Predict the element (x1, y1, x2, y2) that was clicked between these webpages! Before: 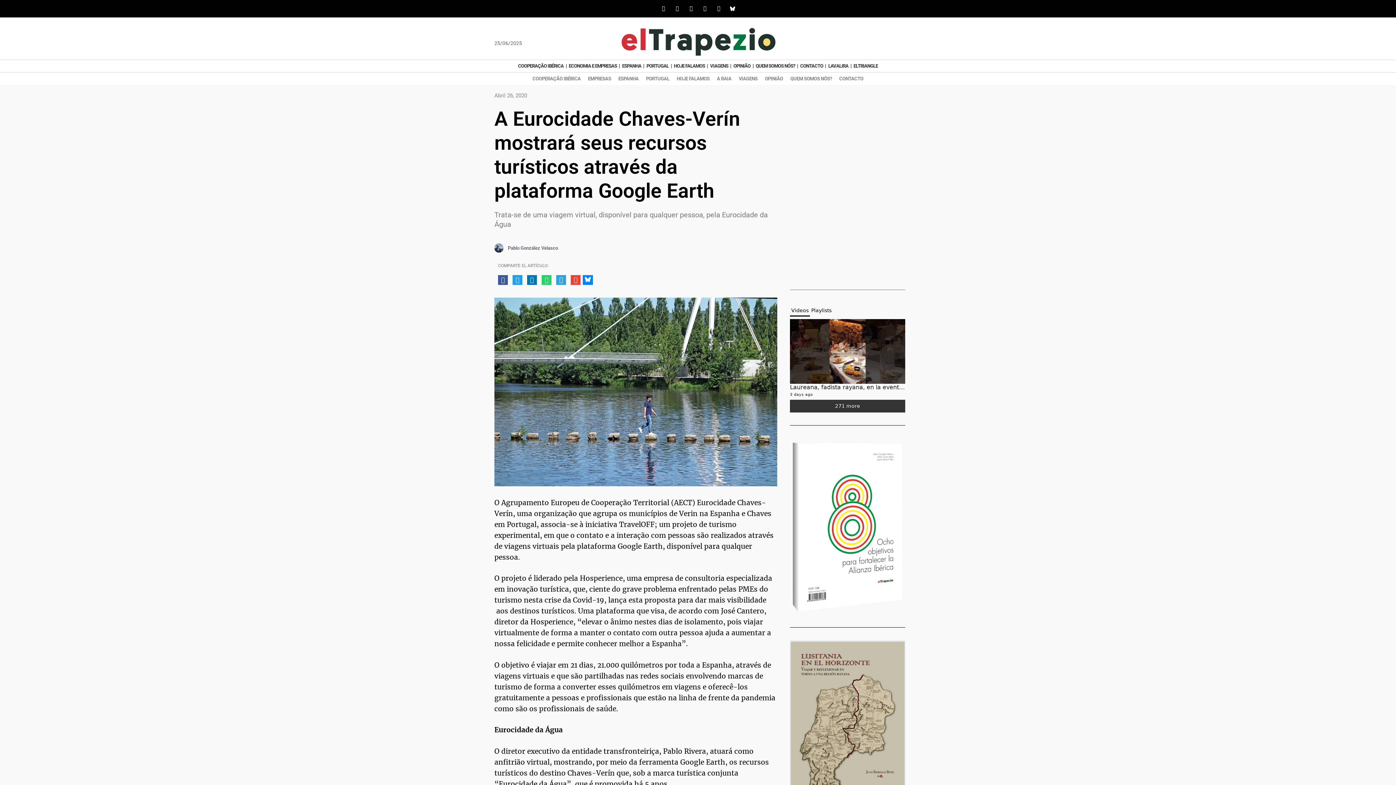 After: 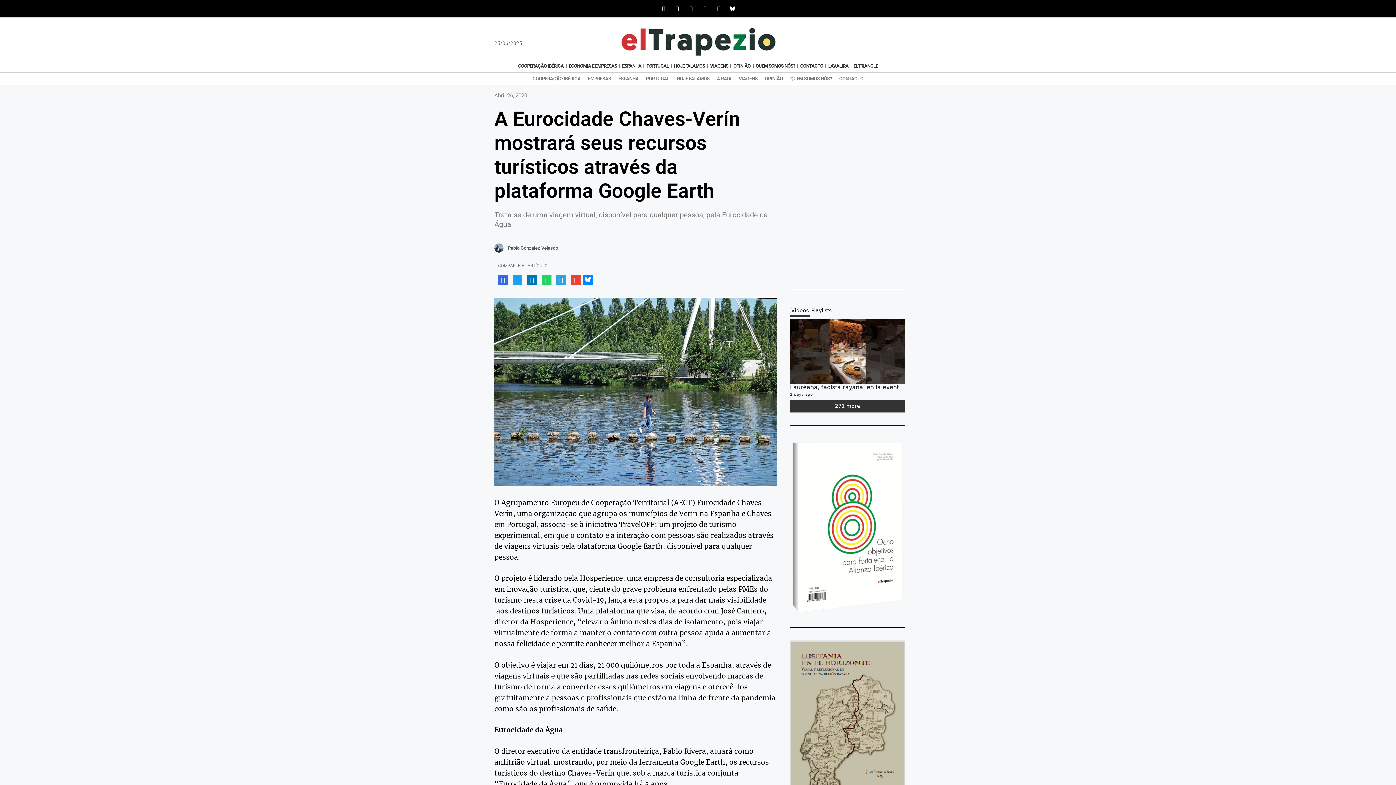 Action: bbox: (498, 275, 508, 285) label: Share on facebook